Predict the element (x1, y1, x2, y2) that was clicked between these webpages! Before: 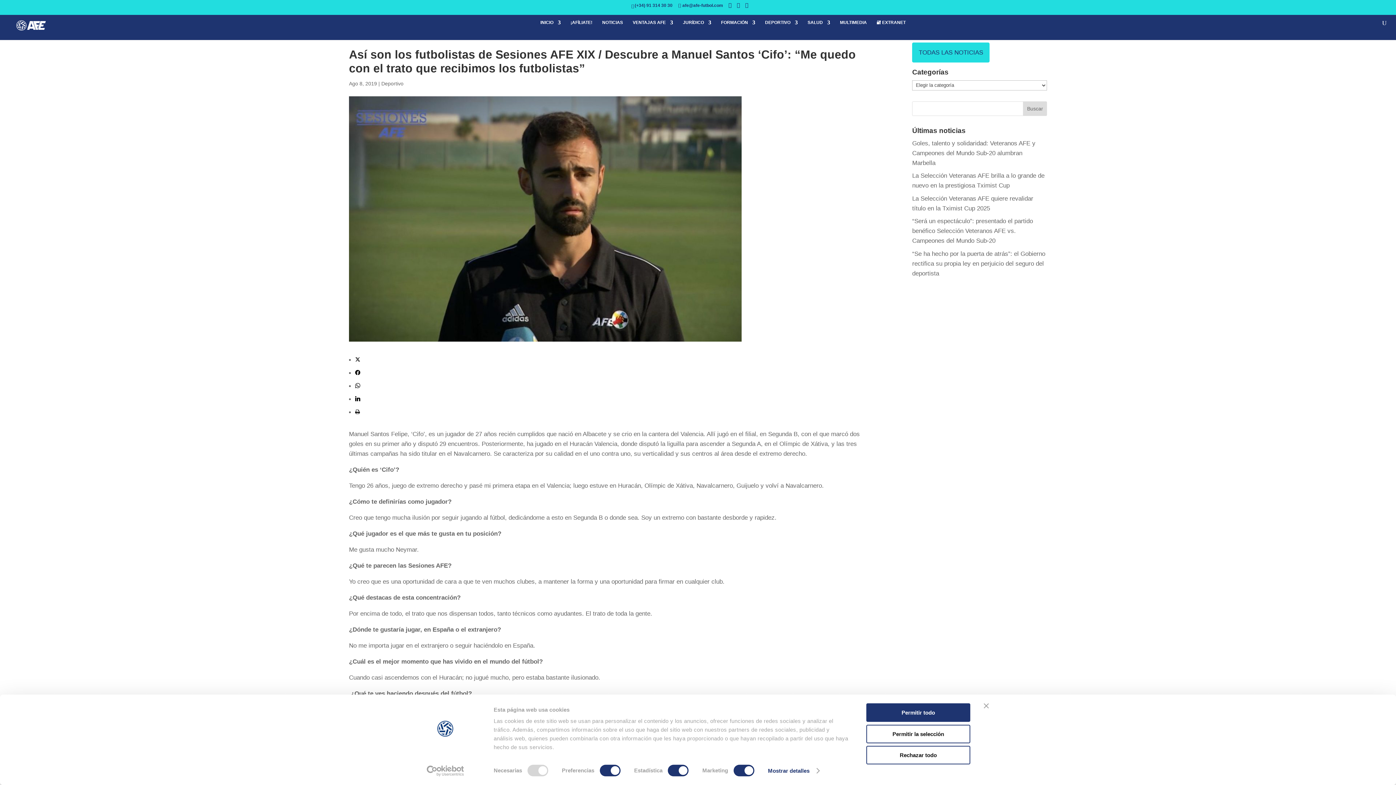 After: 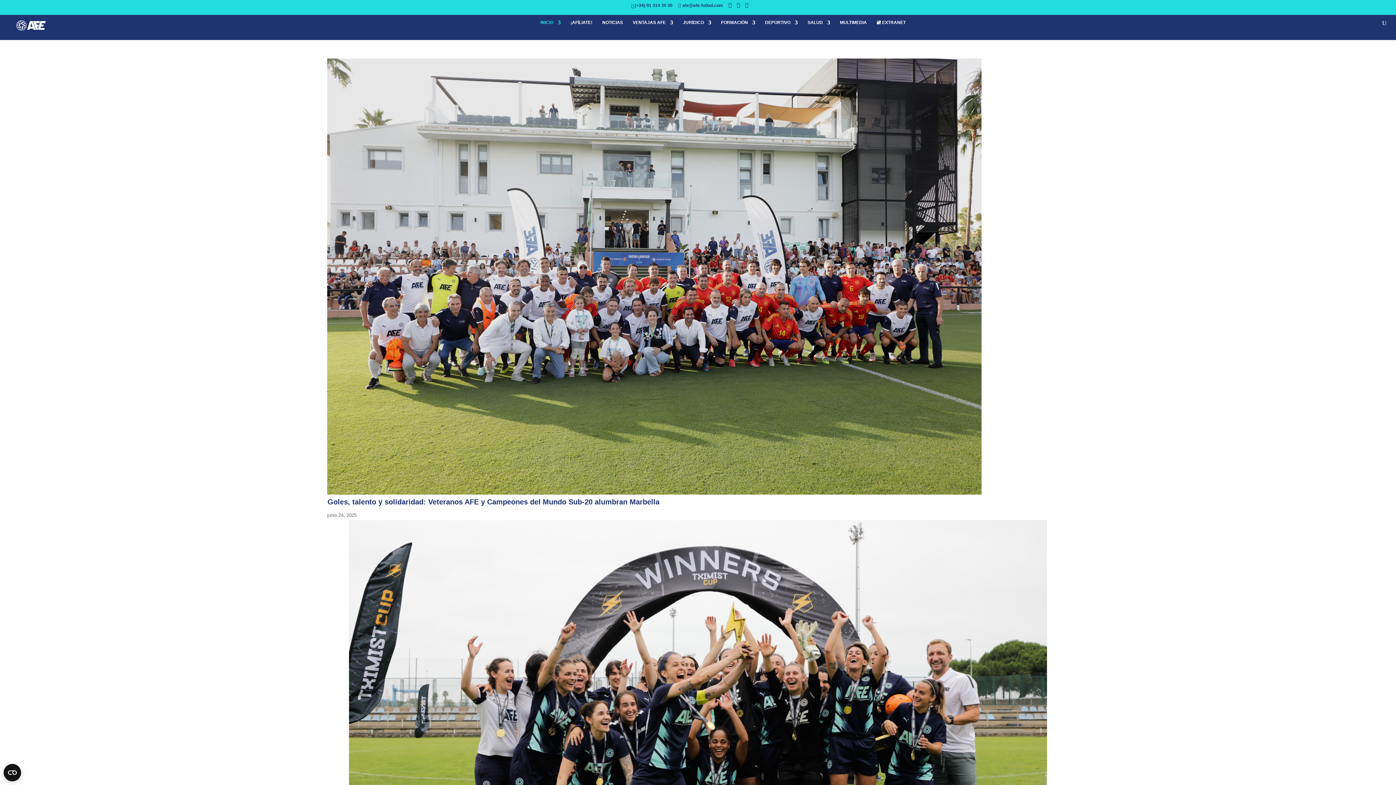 Action: bbox: (12, 21, 45, 28)